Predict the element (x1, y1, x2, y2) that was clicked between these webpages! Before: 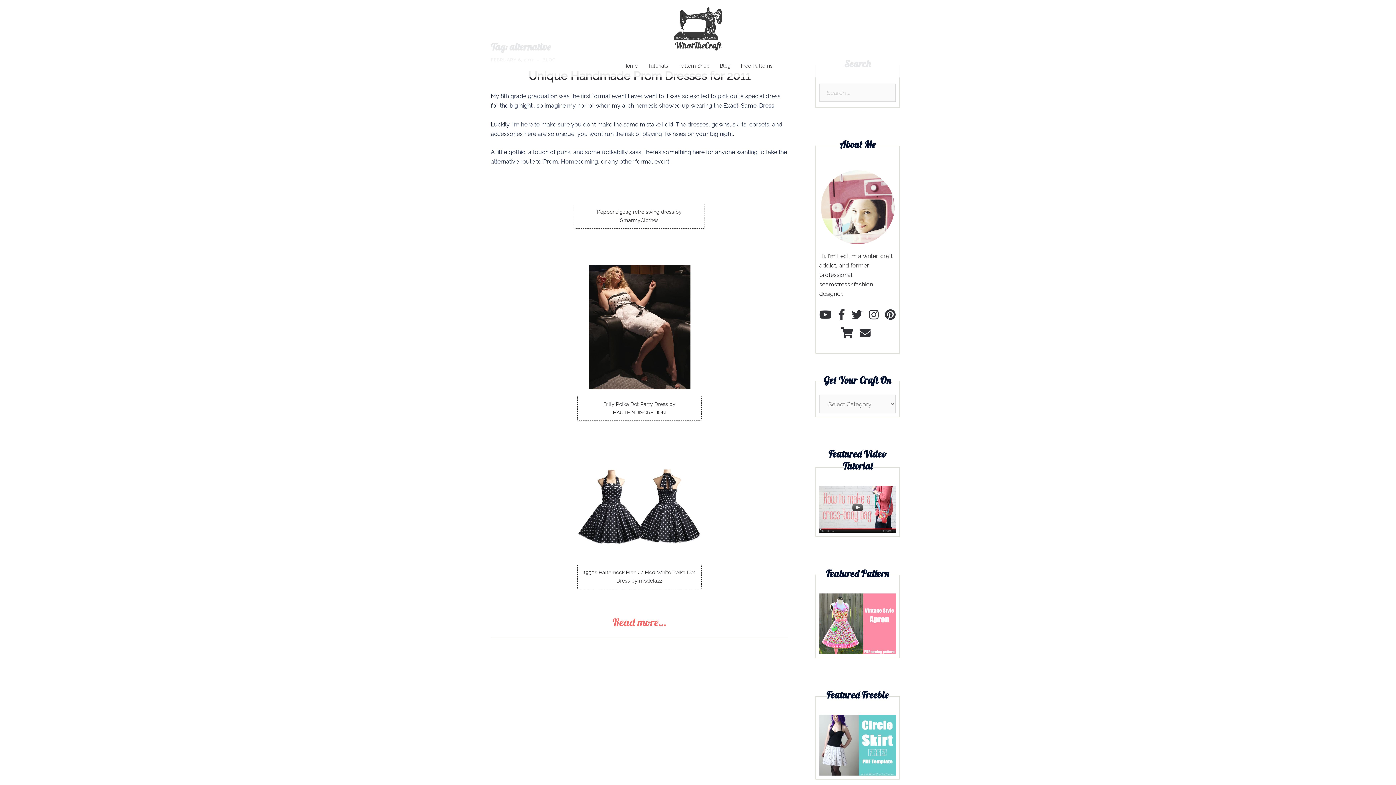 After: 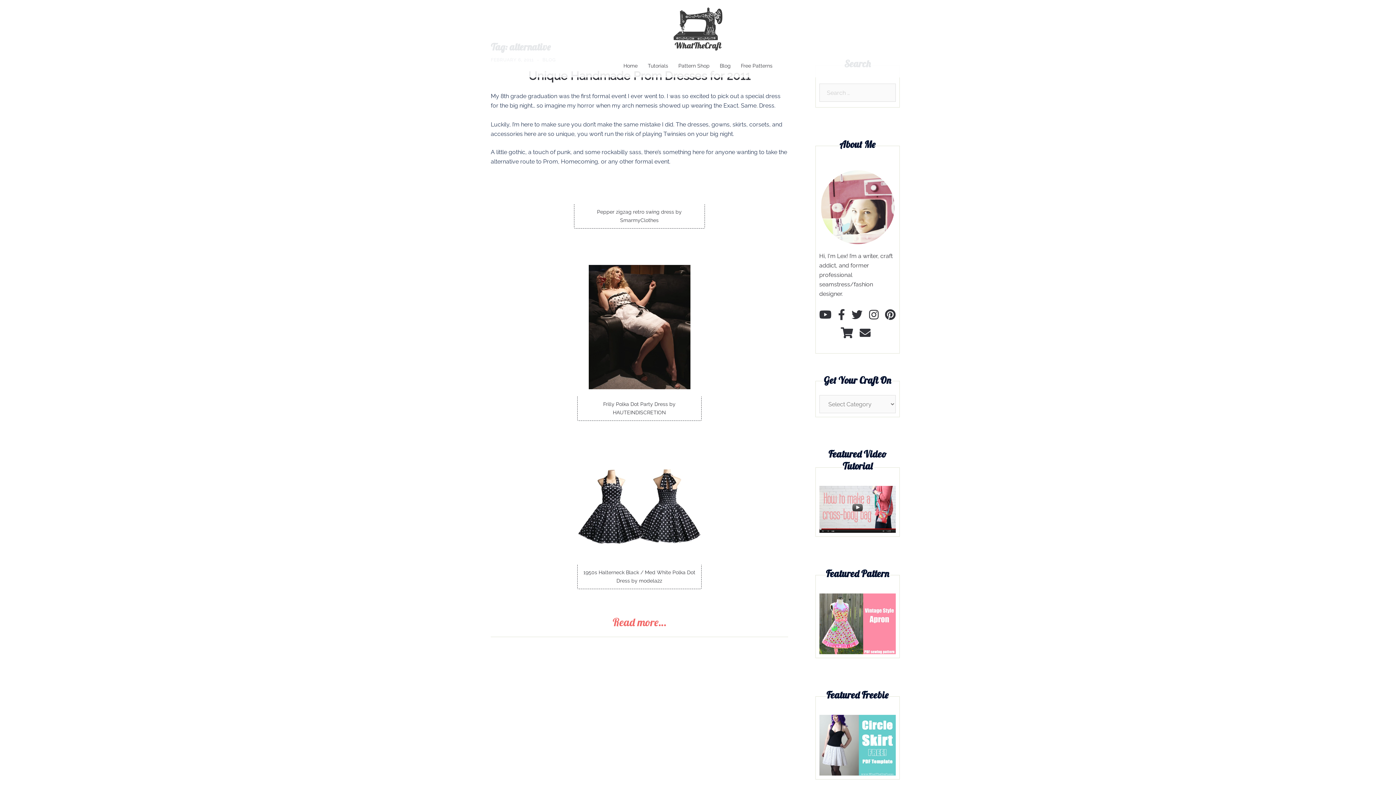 Action: bbox: (838, 308, 851, 321) label:  